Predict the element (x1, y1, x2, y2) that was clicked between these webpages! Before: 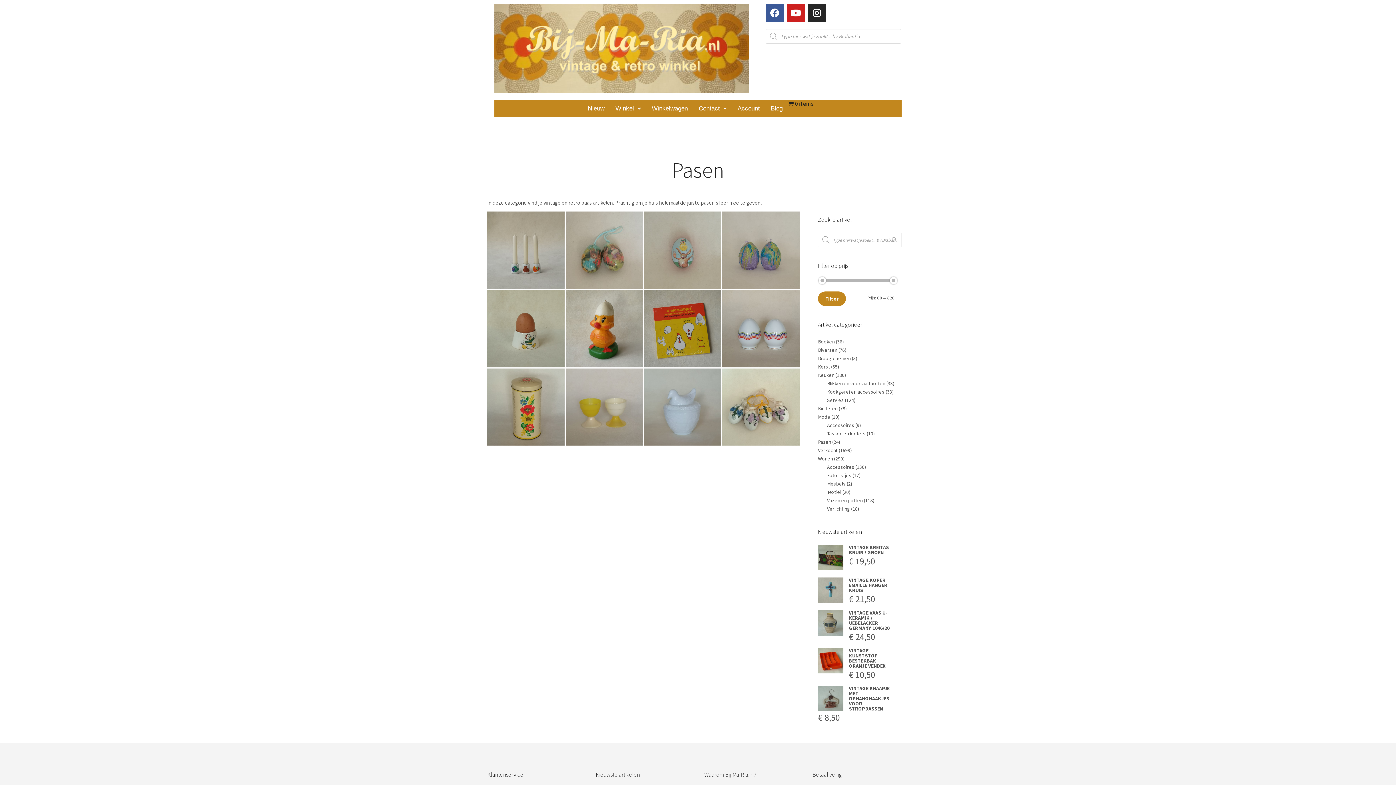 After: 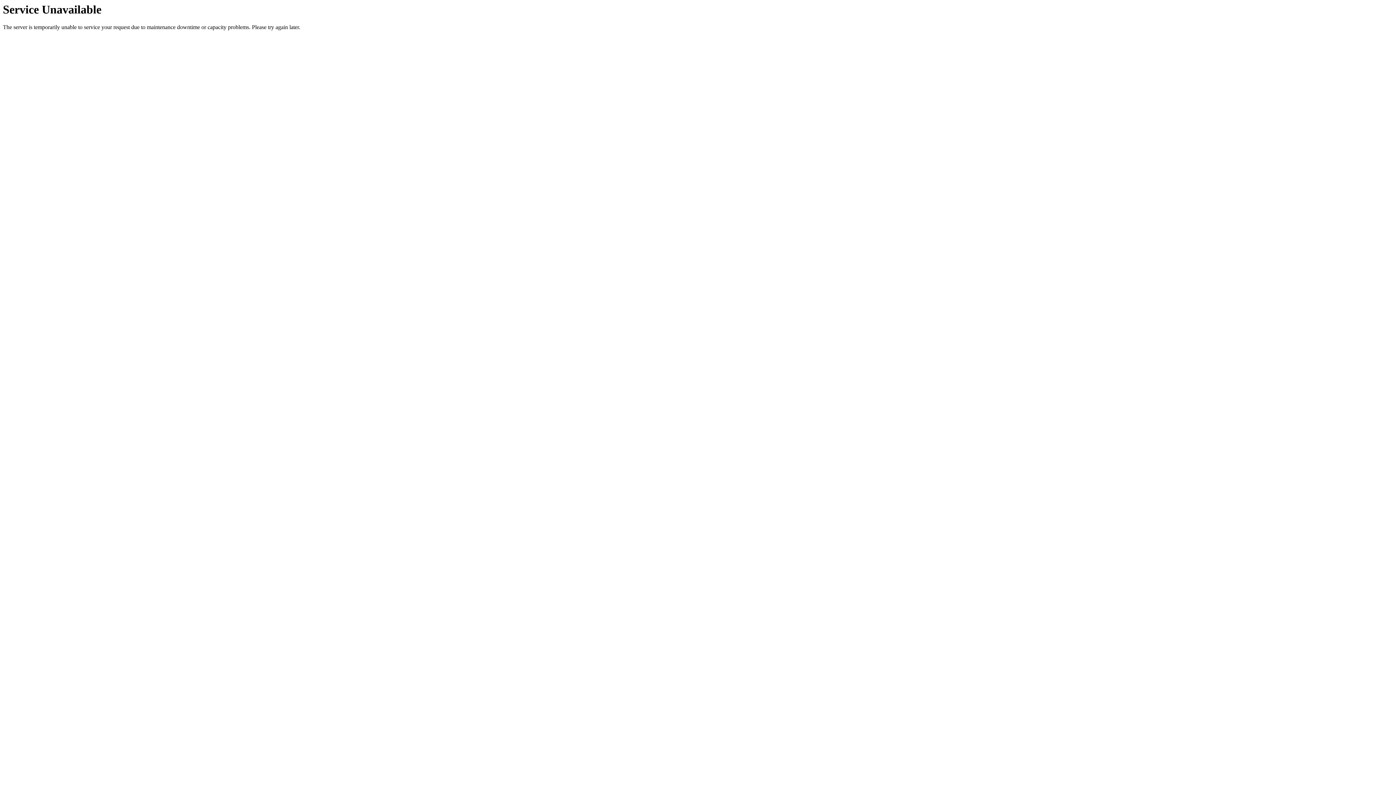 Action: label: Pasen bbox: (818, 438, 831, 445)